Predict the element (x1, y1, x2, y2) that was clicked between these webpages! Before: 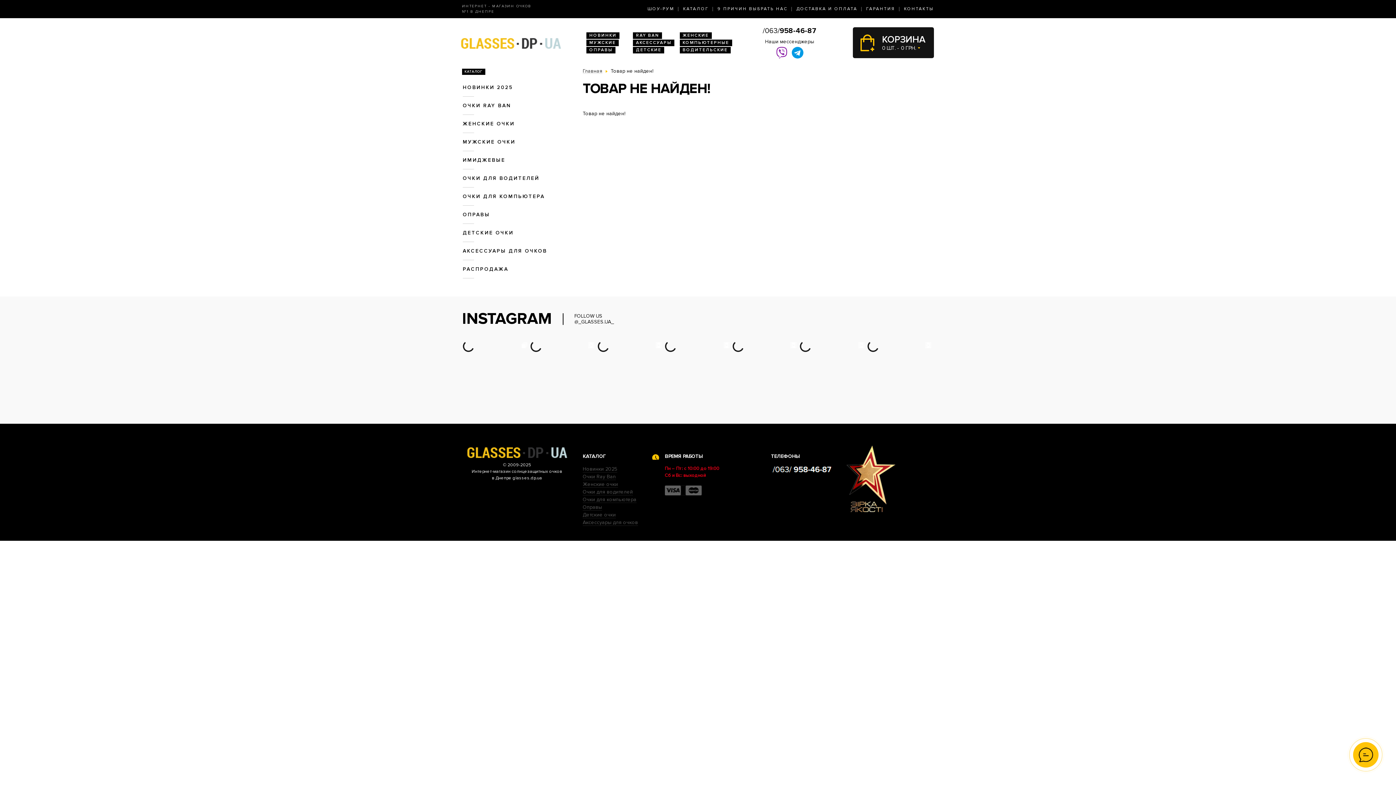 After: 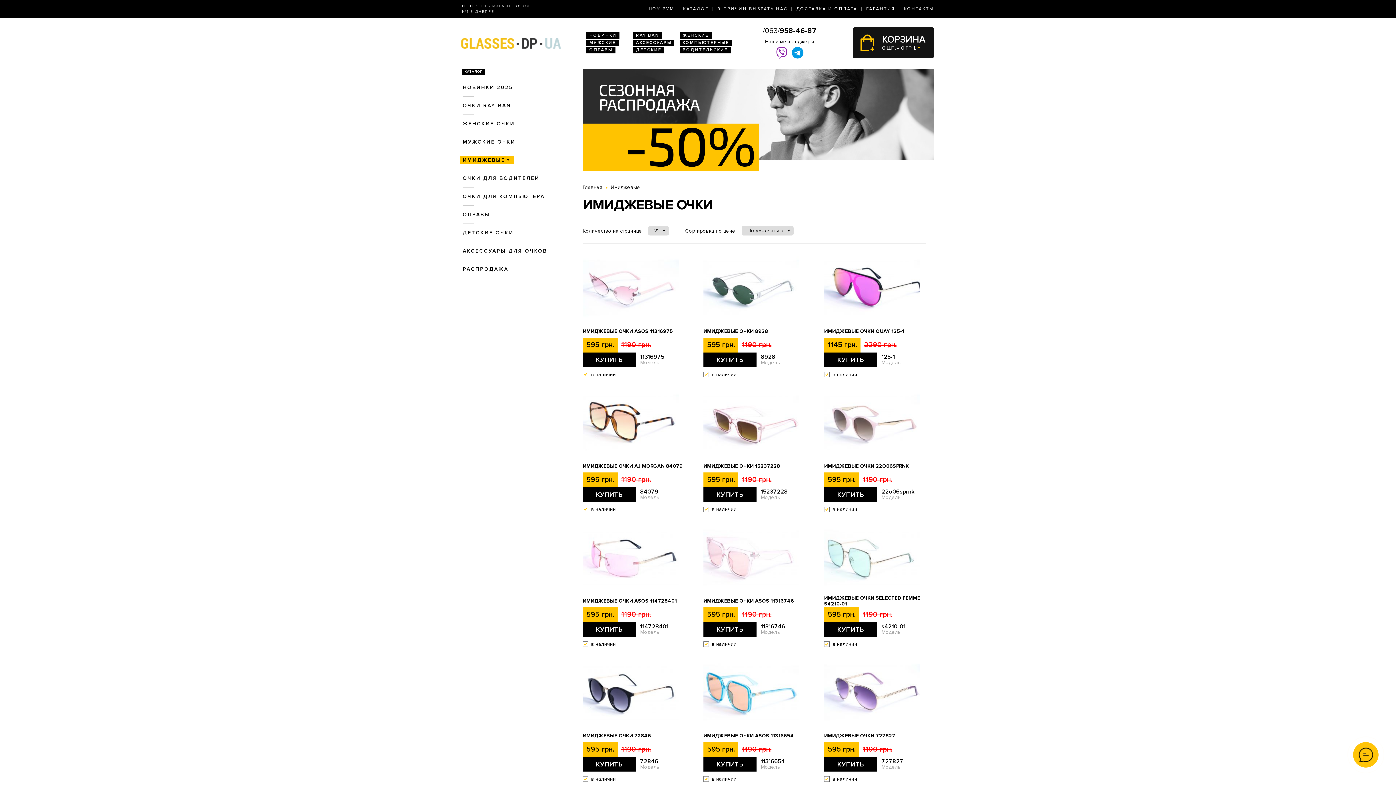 Action: label: ИМИДЖЕВЫЕ bbox: (460, 156, 508, 164)